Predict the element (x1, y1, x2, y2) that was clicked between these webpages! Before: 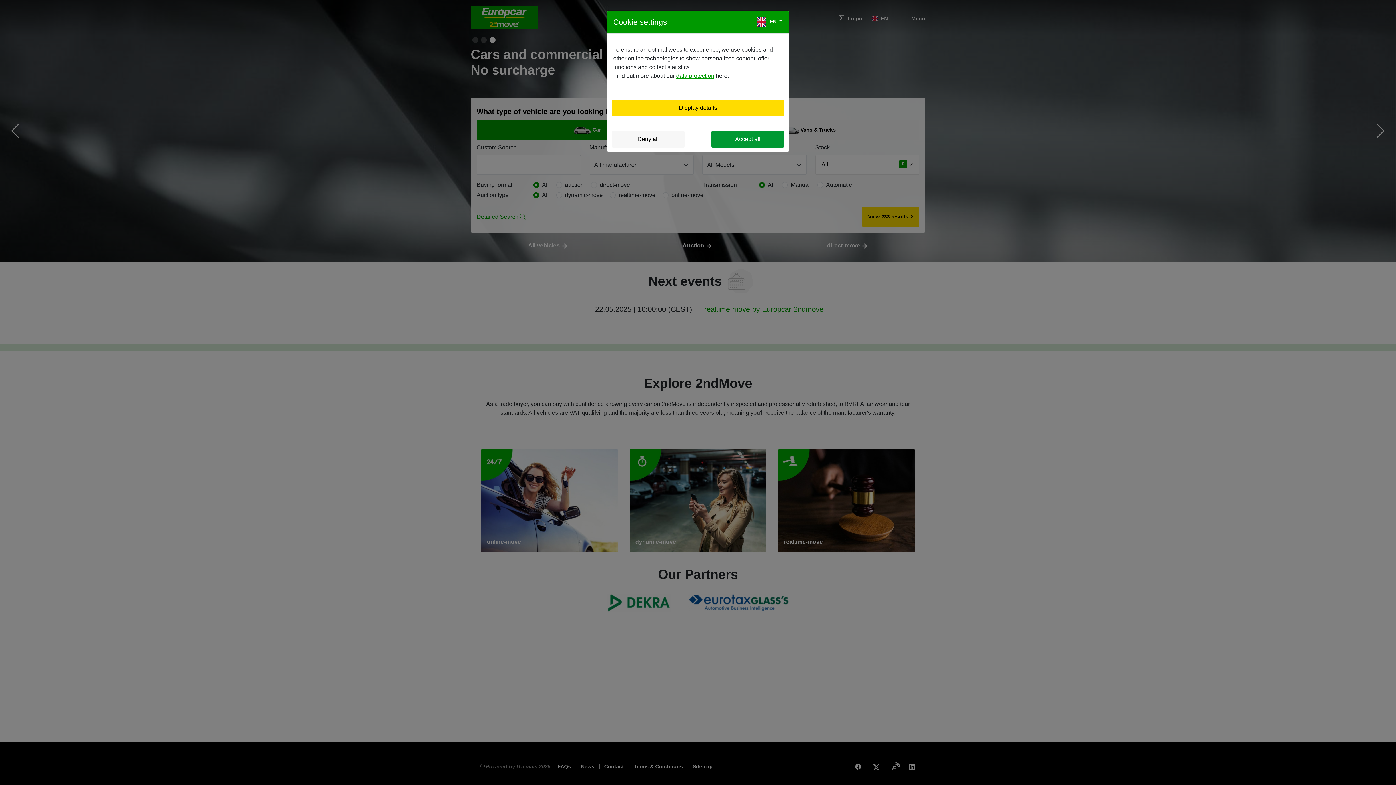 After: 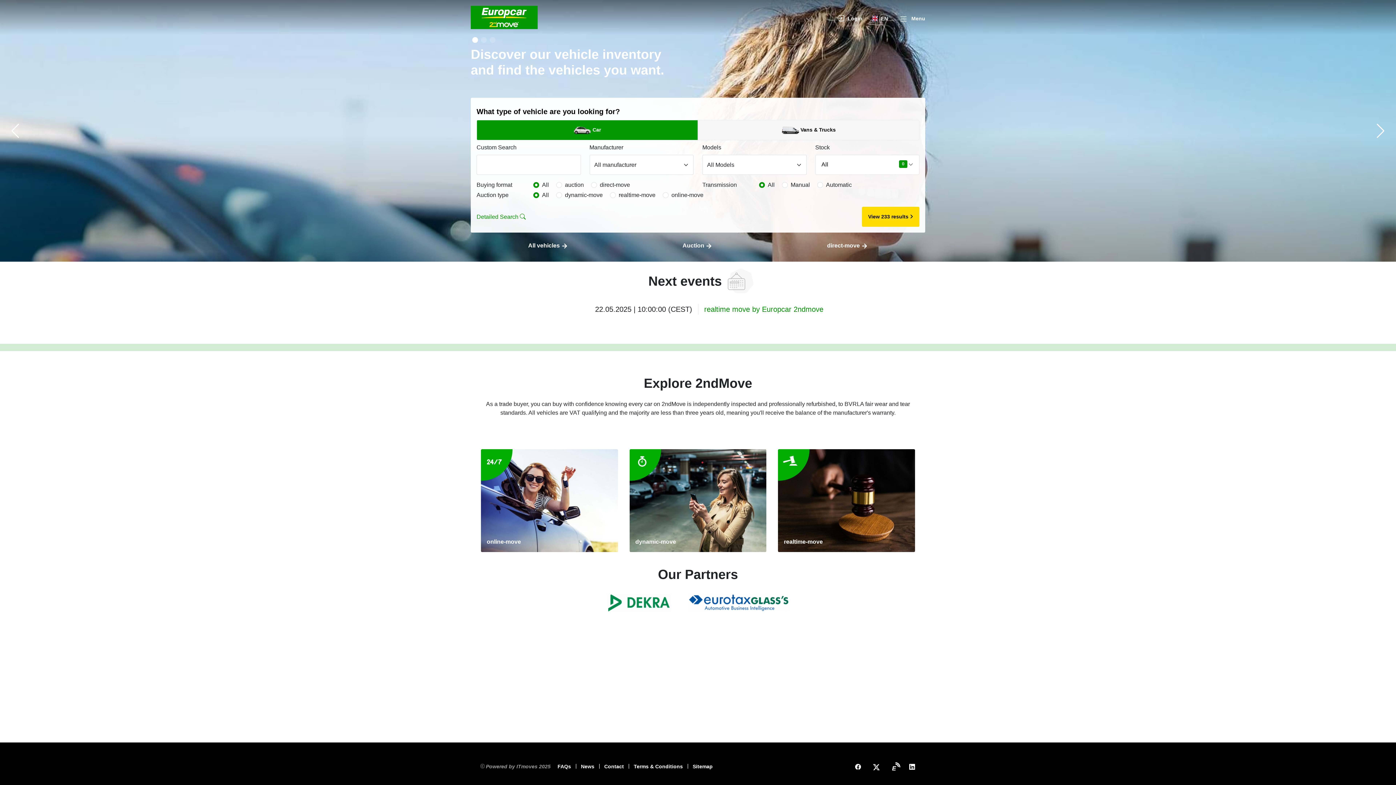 Action: bbox: (711, 130, 784, 147) label: Accept all